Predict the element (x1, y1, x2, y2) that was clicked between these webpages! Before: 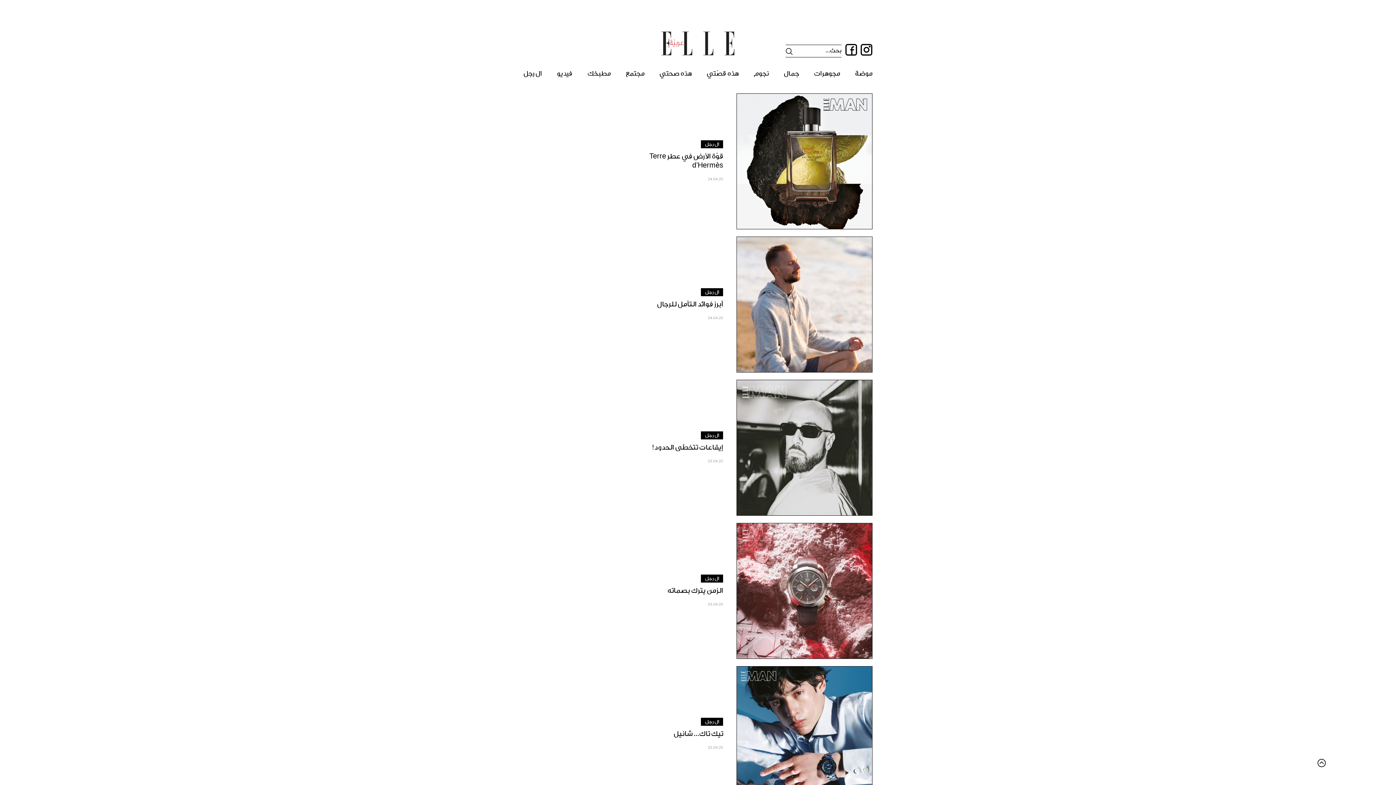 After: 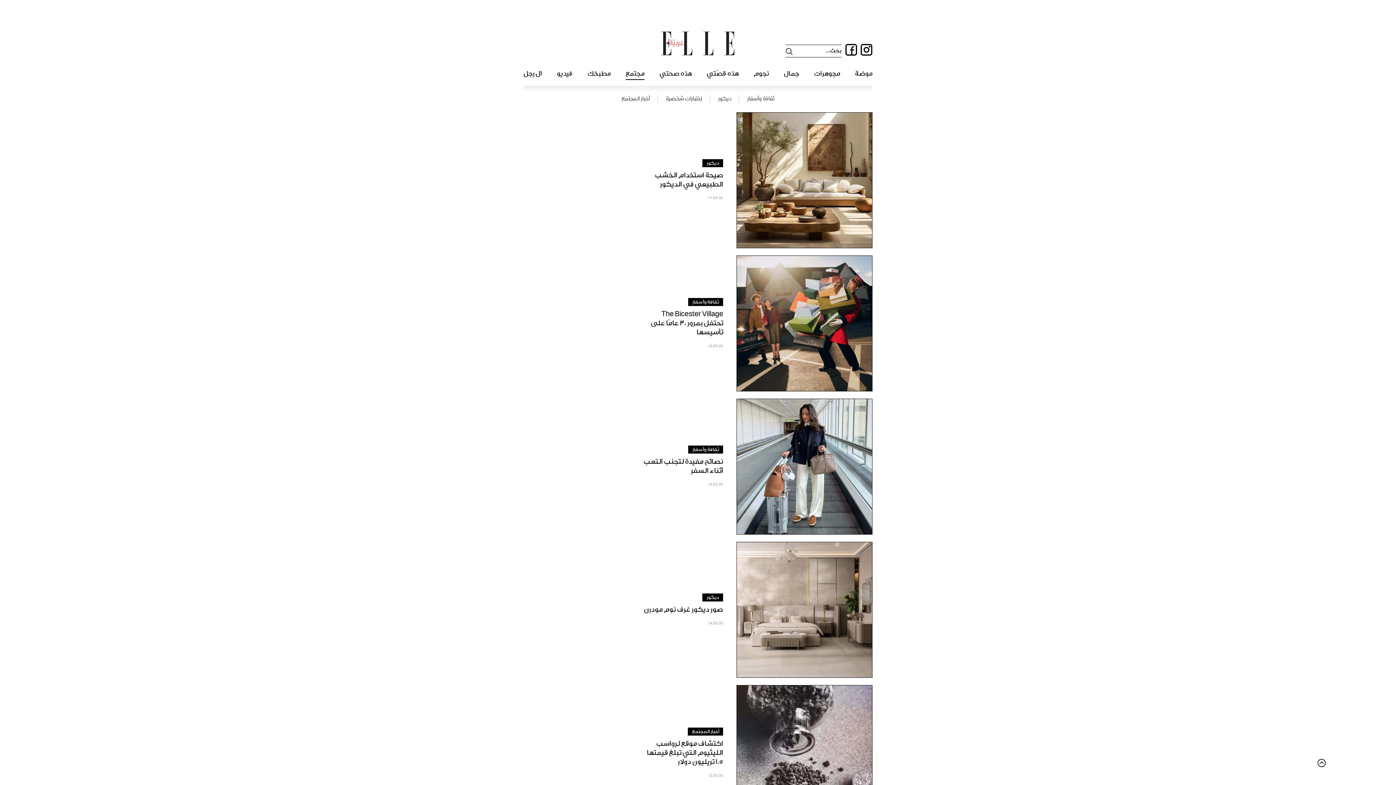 Action: bbox: (625, 69, 644, 80) label: مجتمع